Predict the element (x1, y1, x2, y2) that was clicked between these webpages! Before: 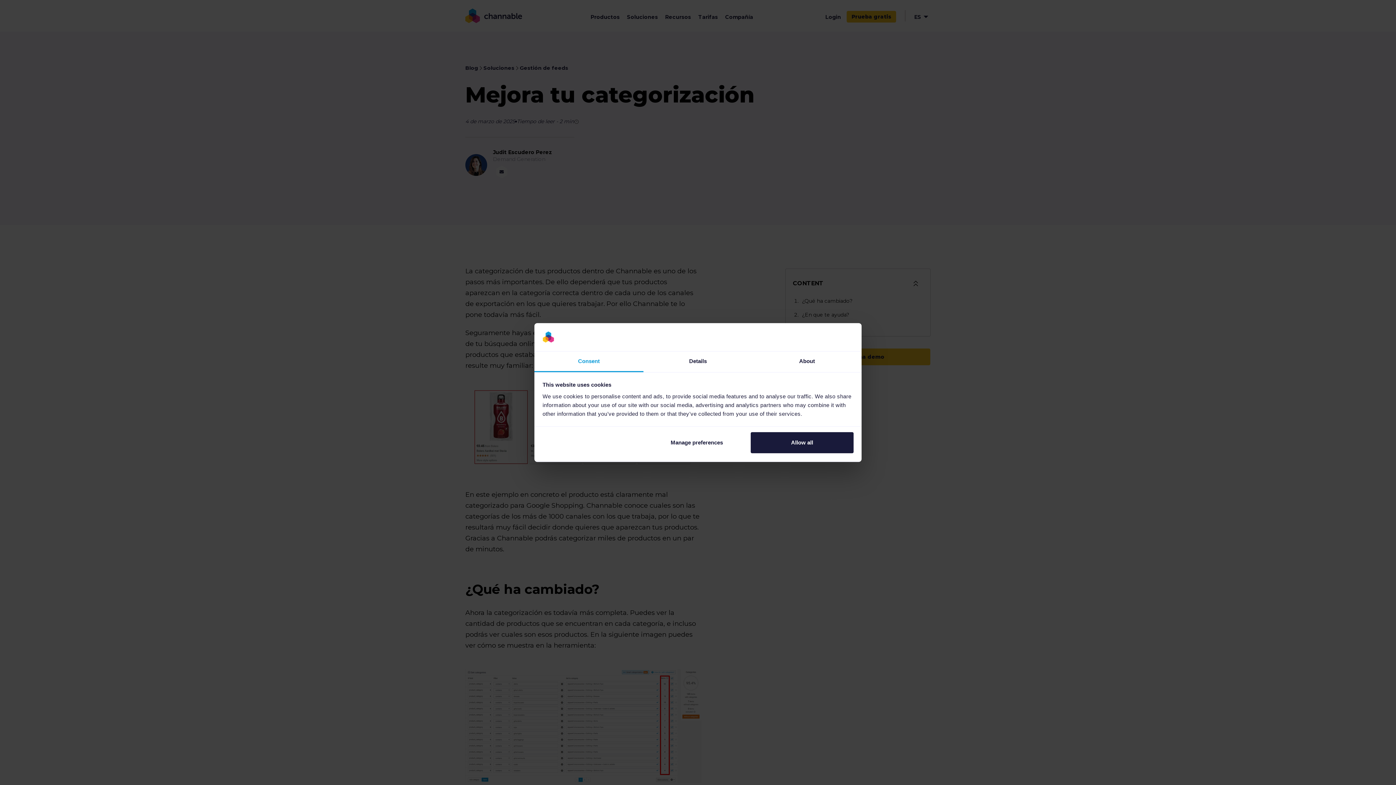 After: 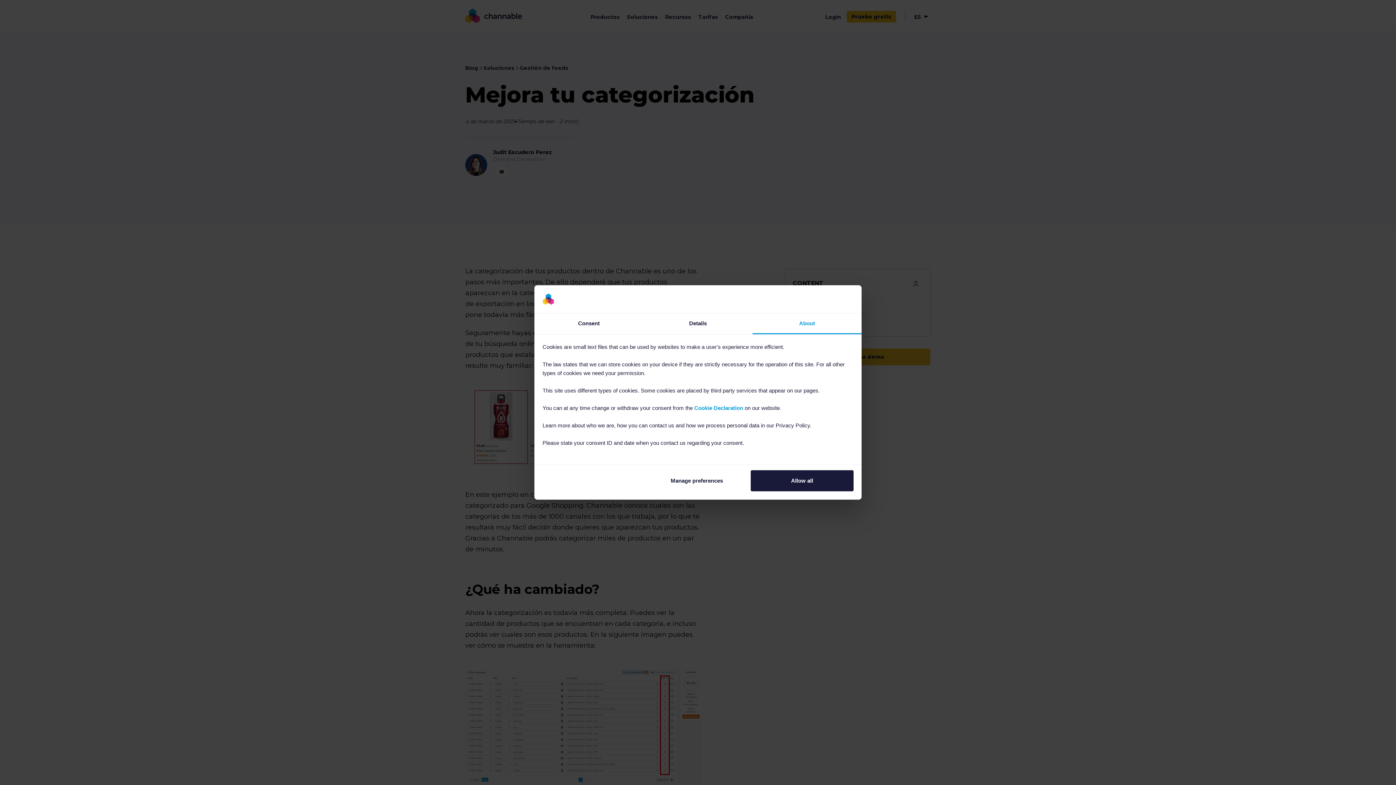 Action: label: About bbox: (752, 351, 861, 372)